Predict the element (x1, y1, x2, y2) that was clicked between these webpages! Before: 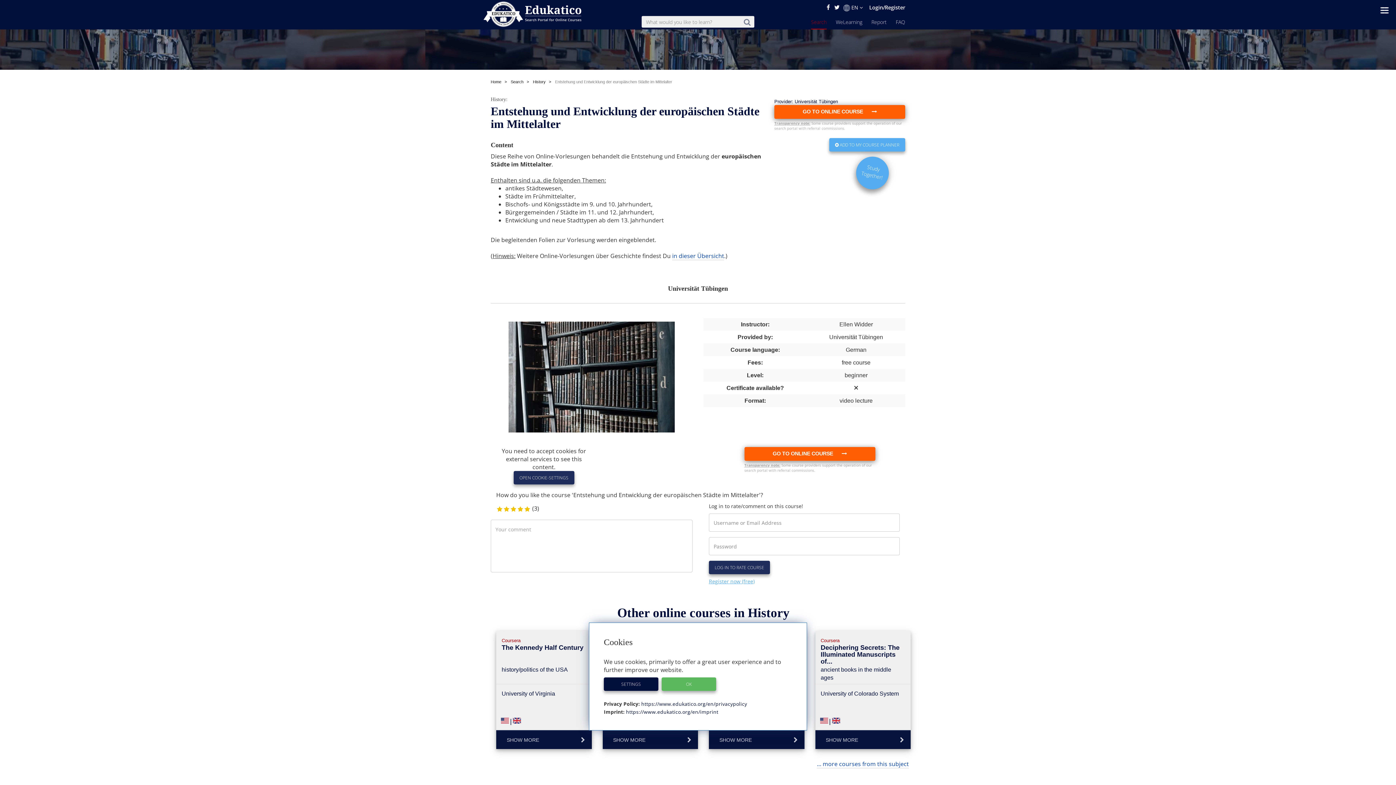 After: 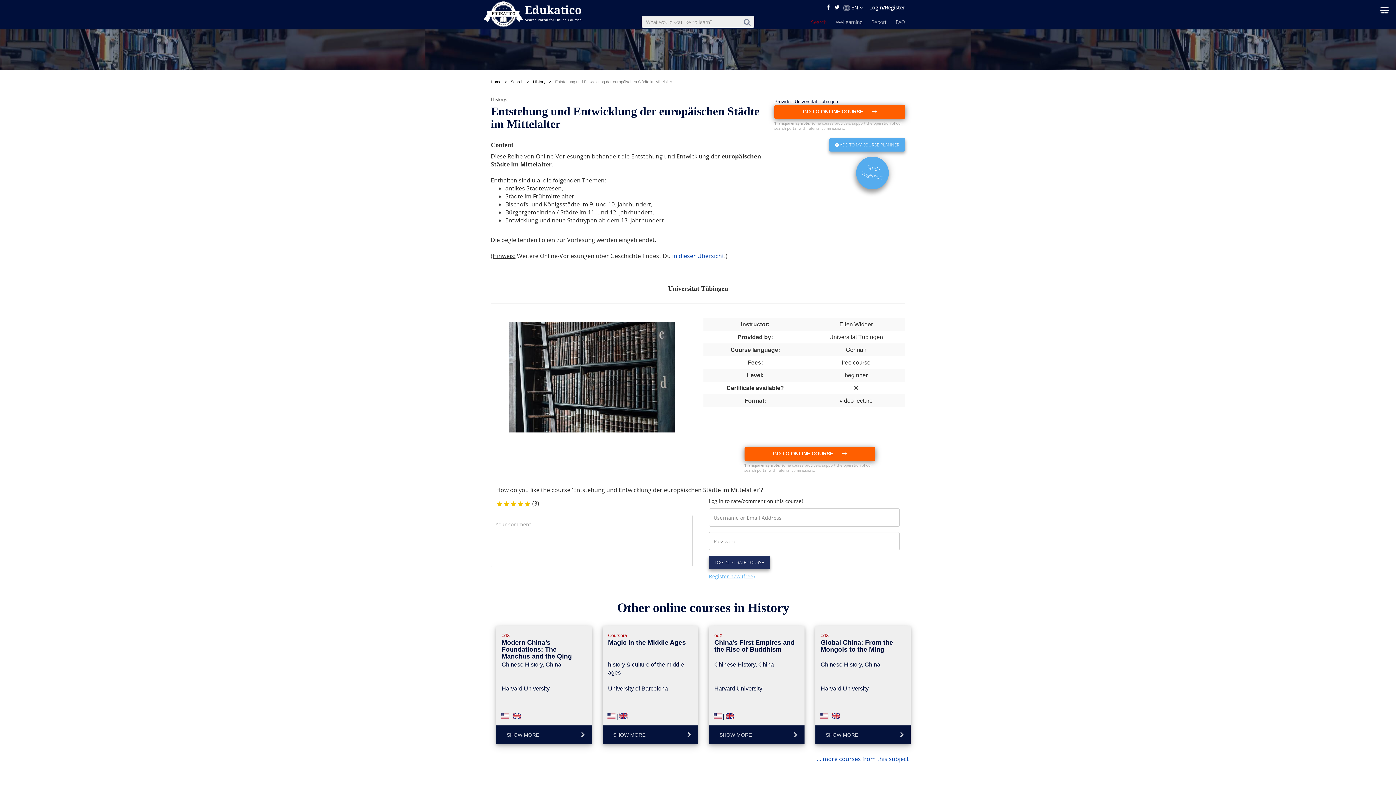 Action: label: OK bbox: (661, 677, 716, 691)